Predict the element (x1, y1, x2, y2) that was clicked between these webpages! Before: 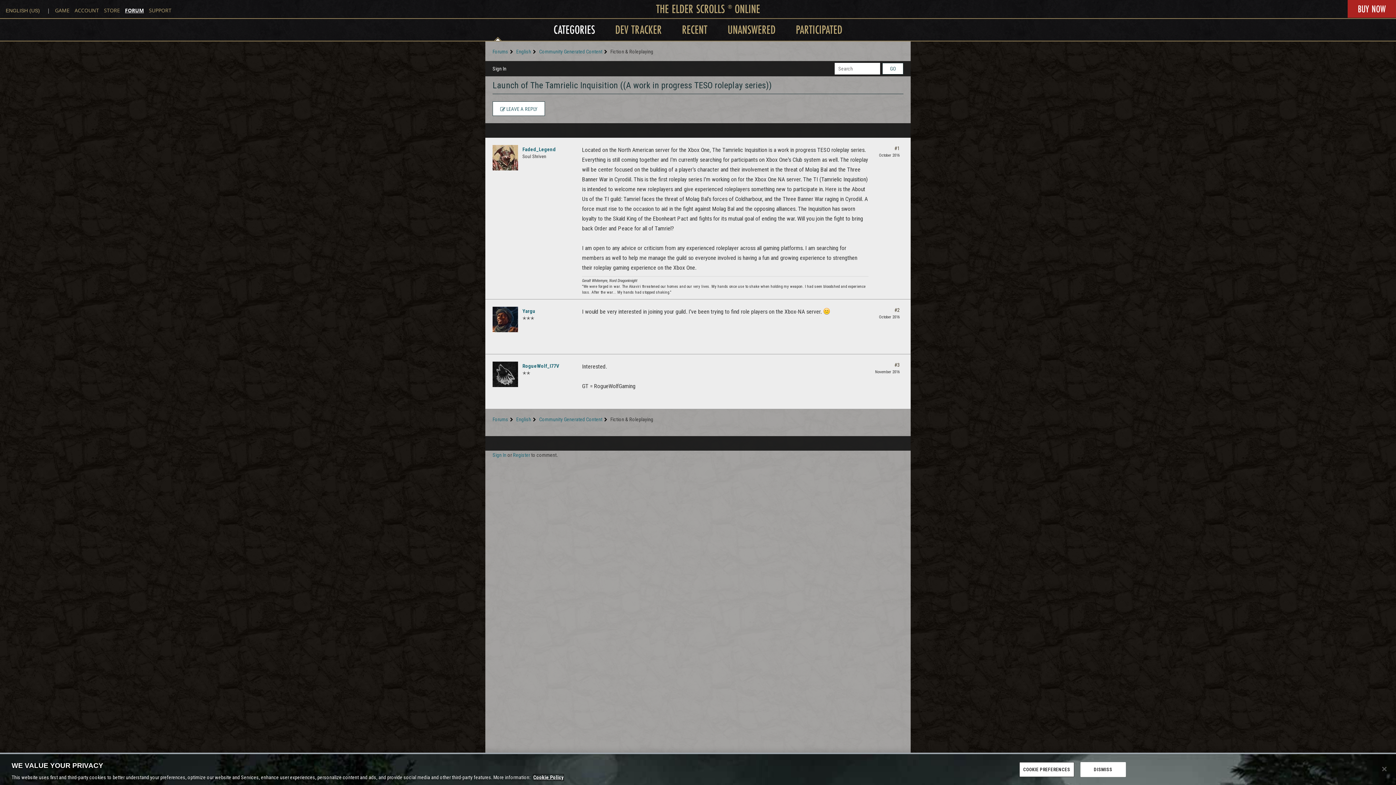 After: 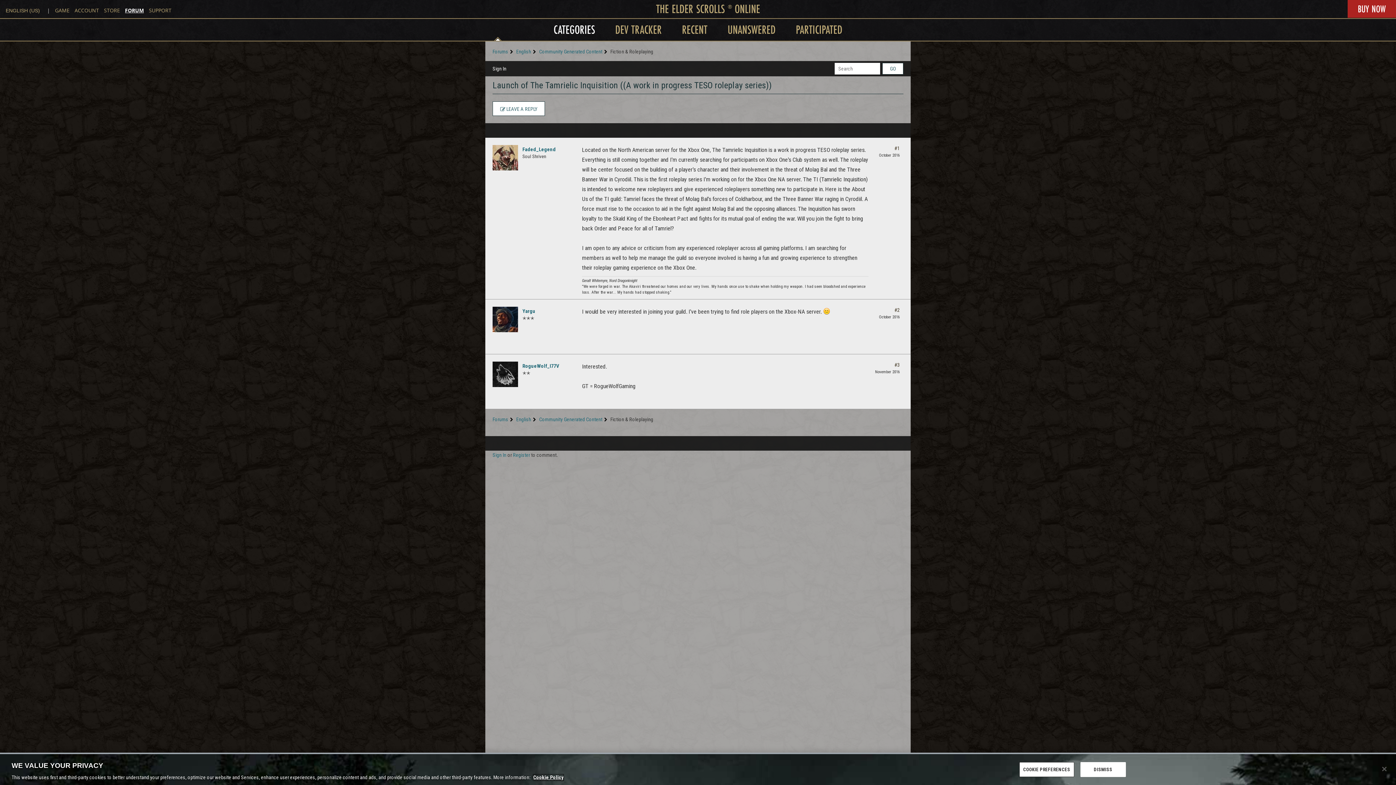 Action: bbox: (513, 452, 530, 458) label: Register